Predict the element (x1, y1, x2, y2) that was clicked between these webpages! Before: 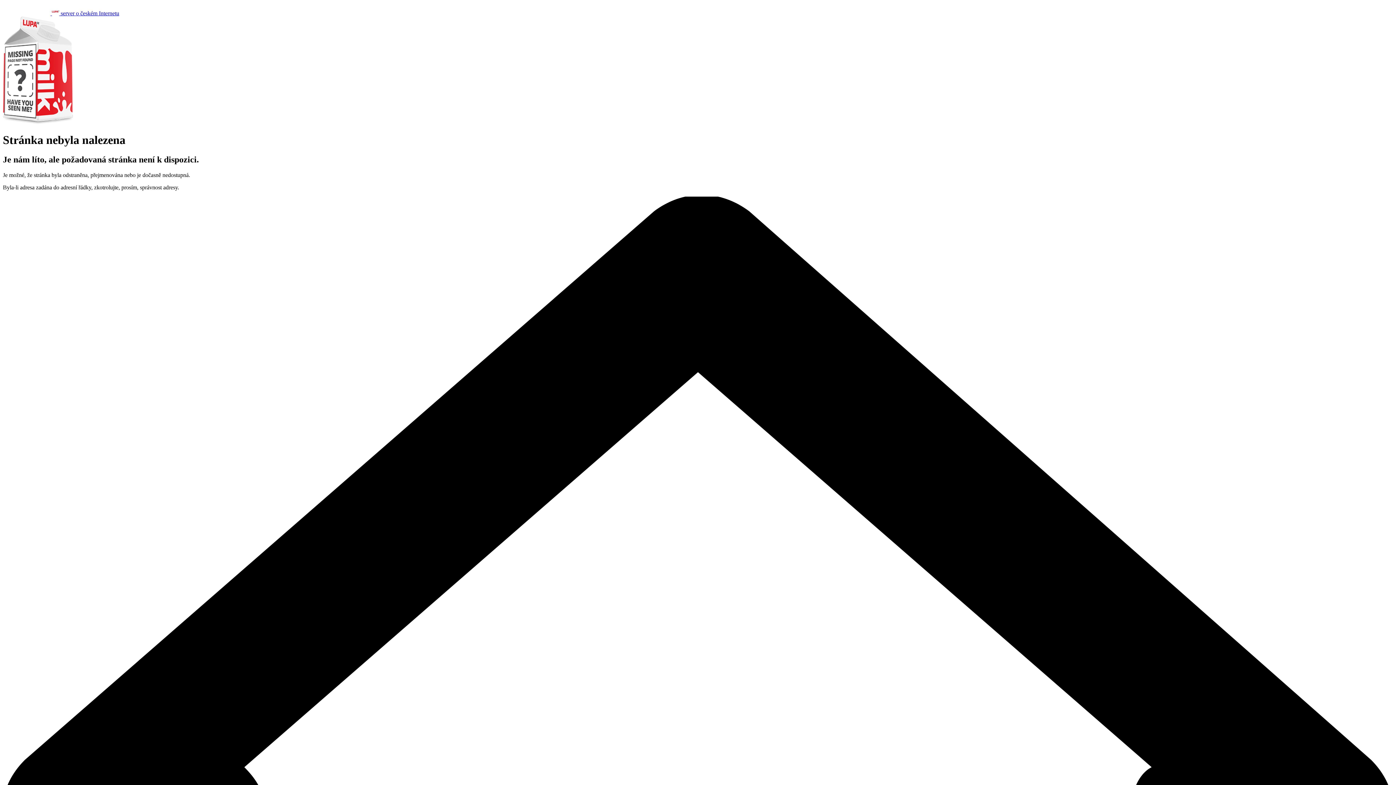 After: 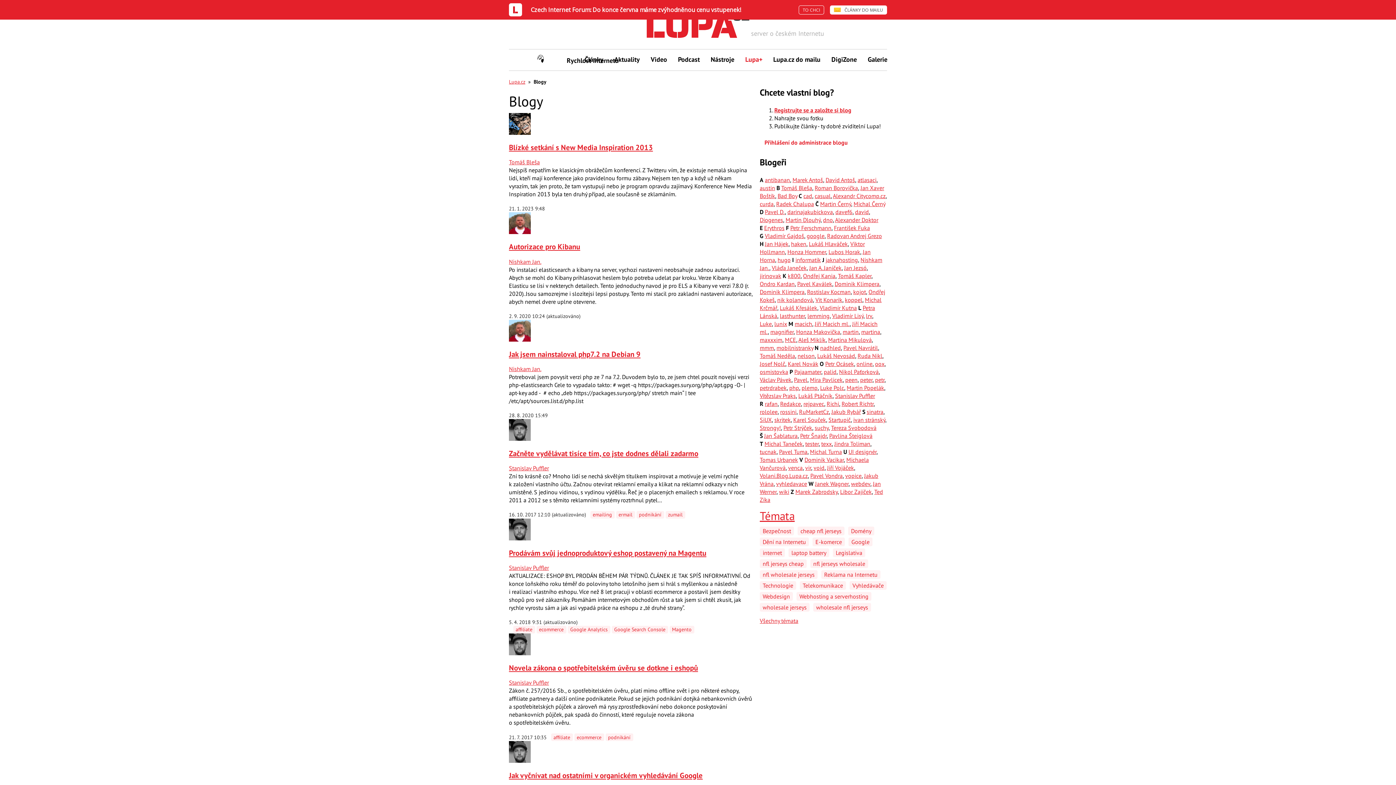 Action: bbox: (2, 10, 119, 16) label:   server o českém Internetu